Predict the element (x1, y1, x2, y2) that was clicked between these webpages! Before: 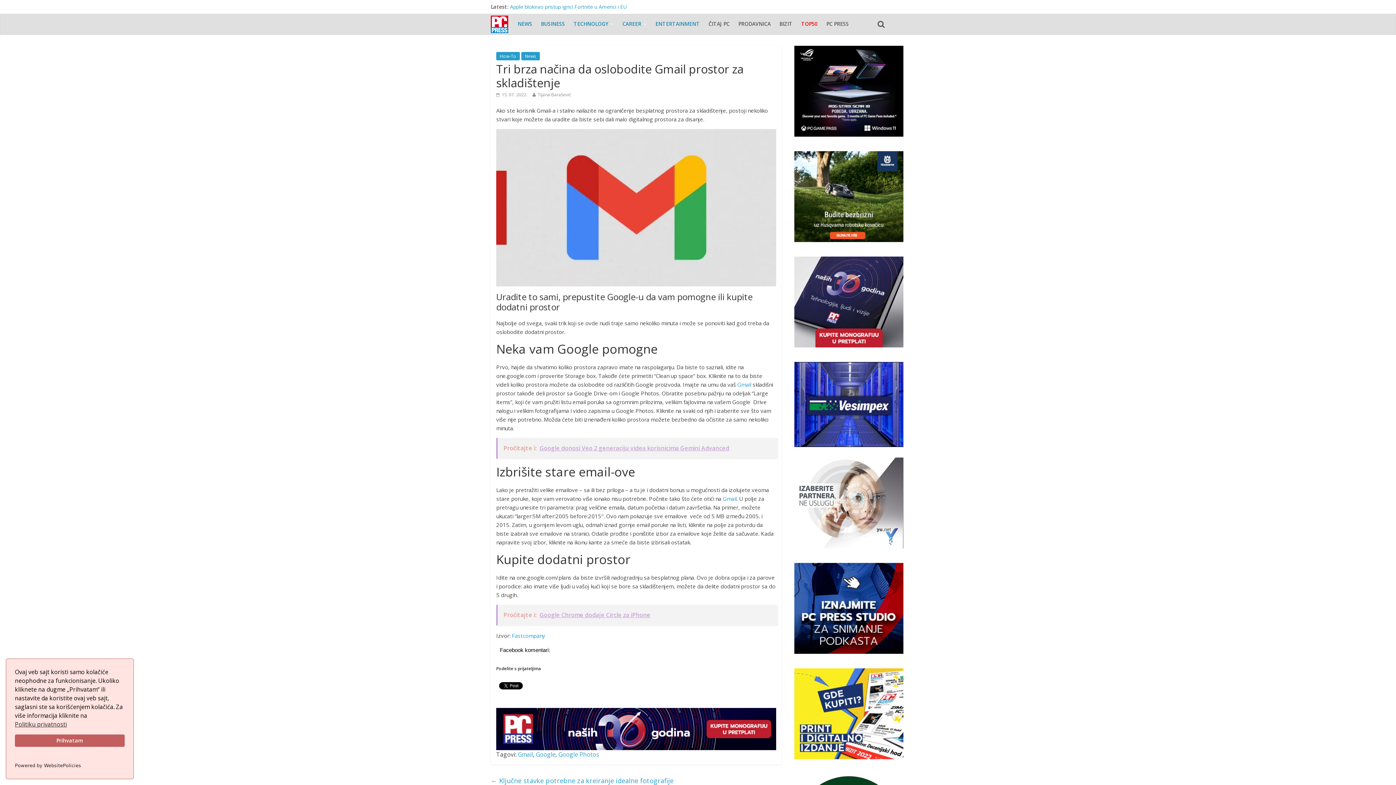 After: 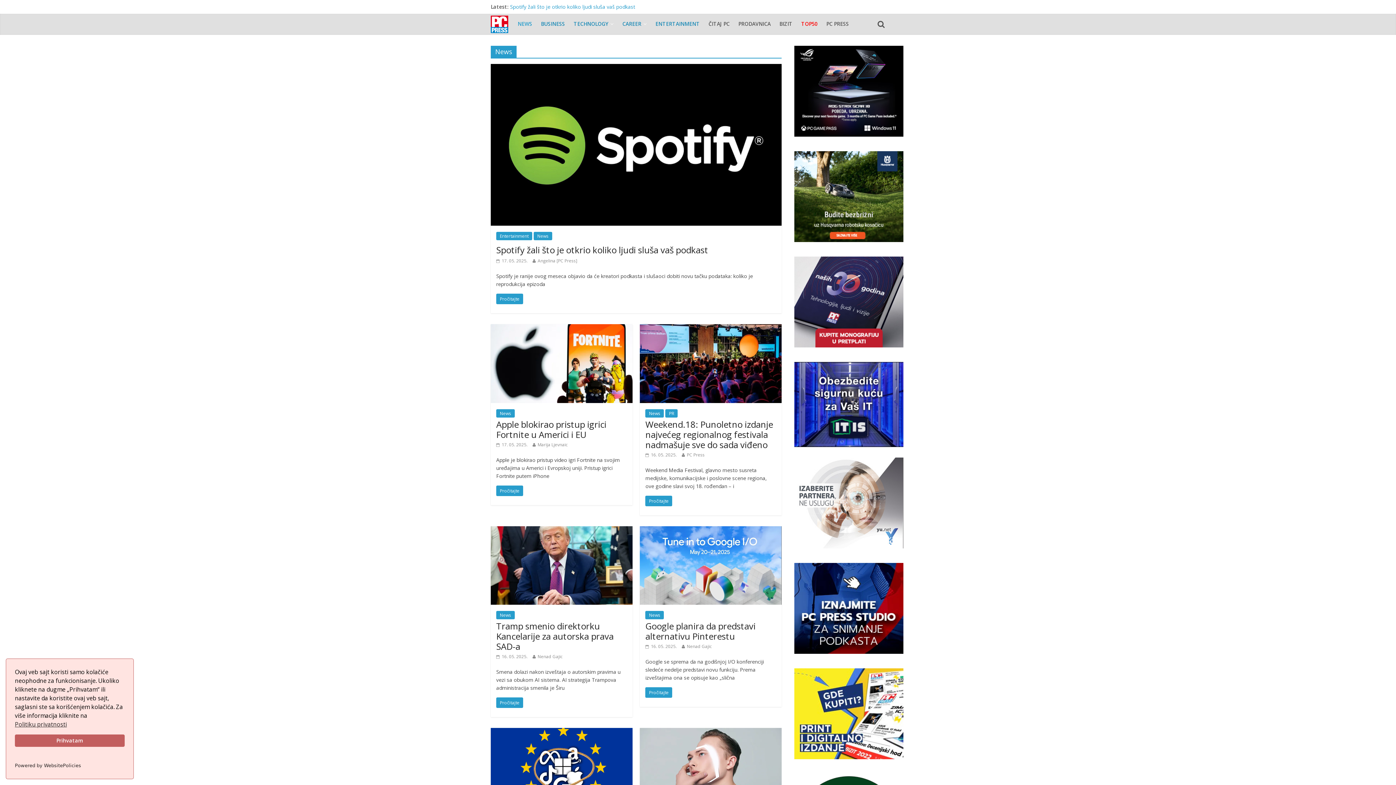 Action: bbox: (521, 52, 540, 60) label: News